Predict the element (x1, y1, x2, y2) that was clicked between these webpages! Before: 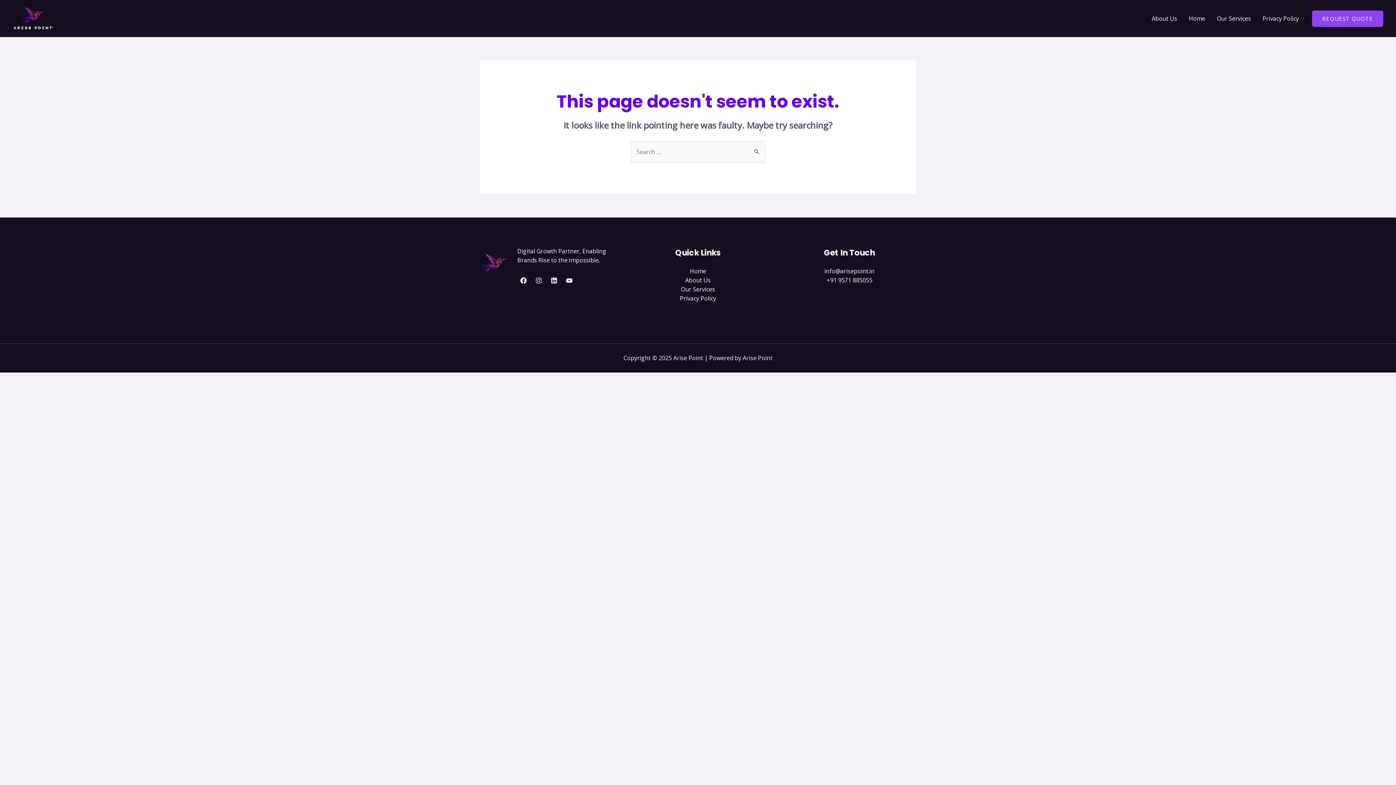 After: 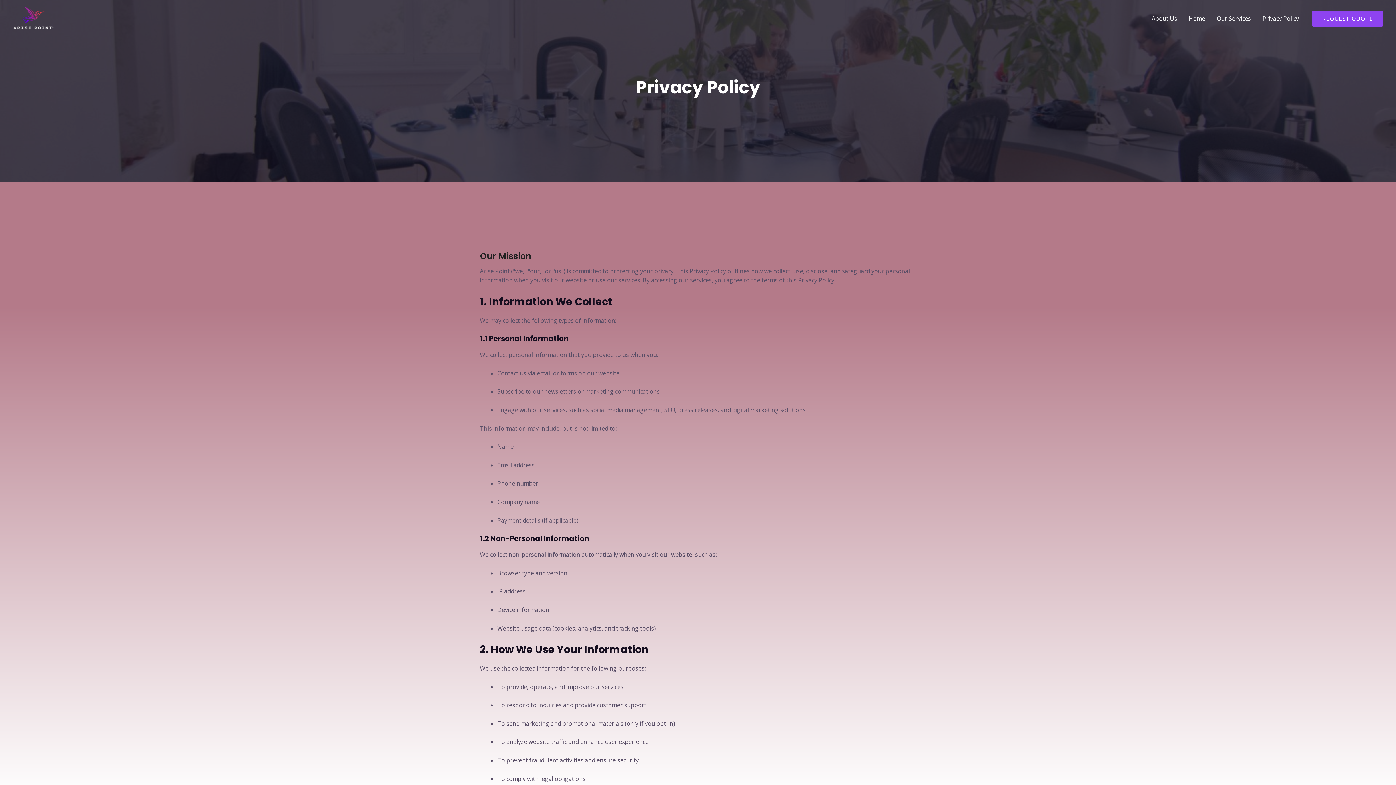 Action: label: Privacy Policy bbox: (679, 294, 716, 302)